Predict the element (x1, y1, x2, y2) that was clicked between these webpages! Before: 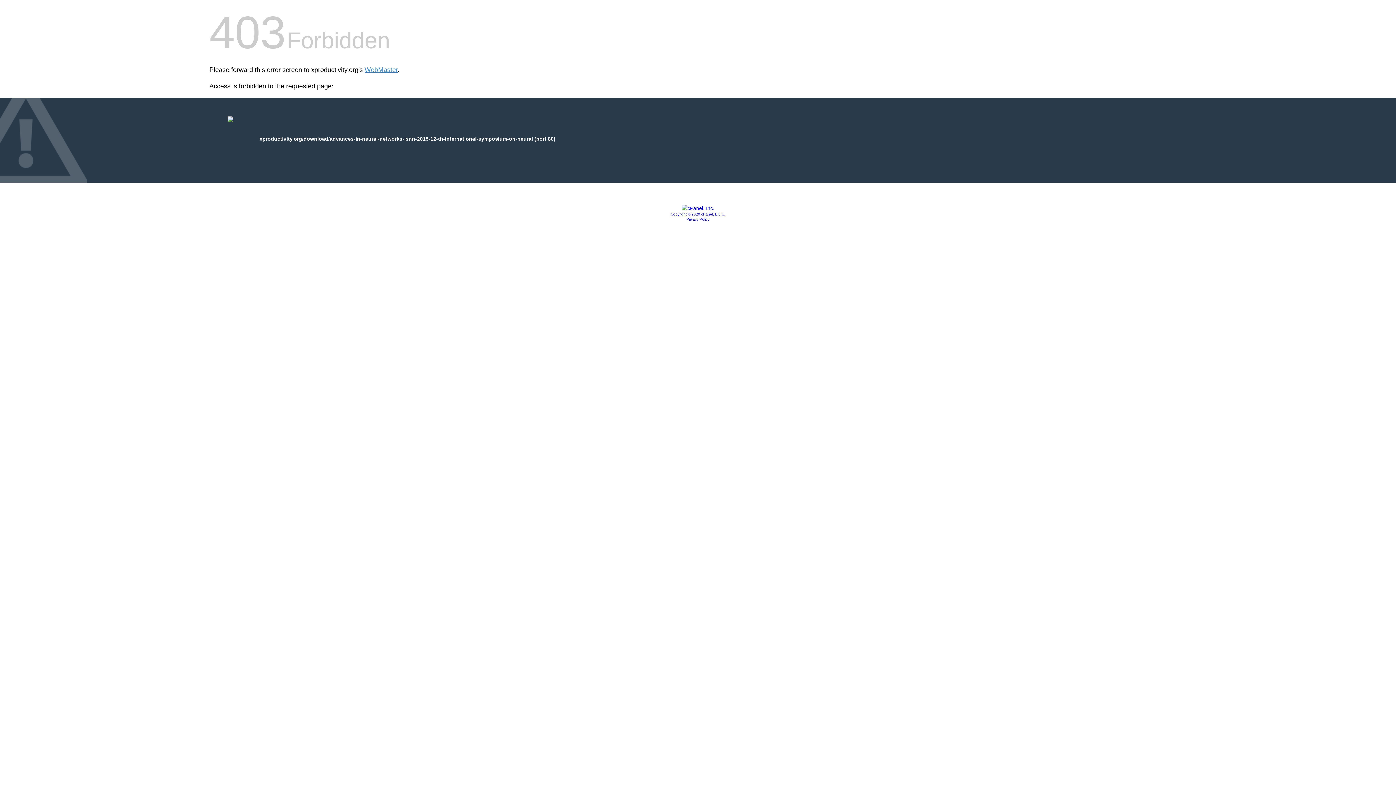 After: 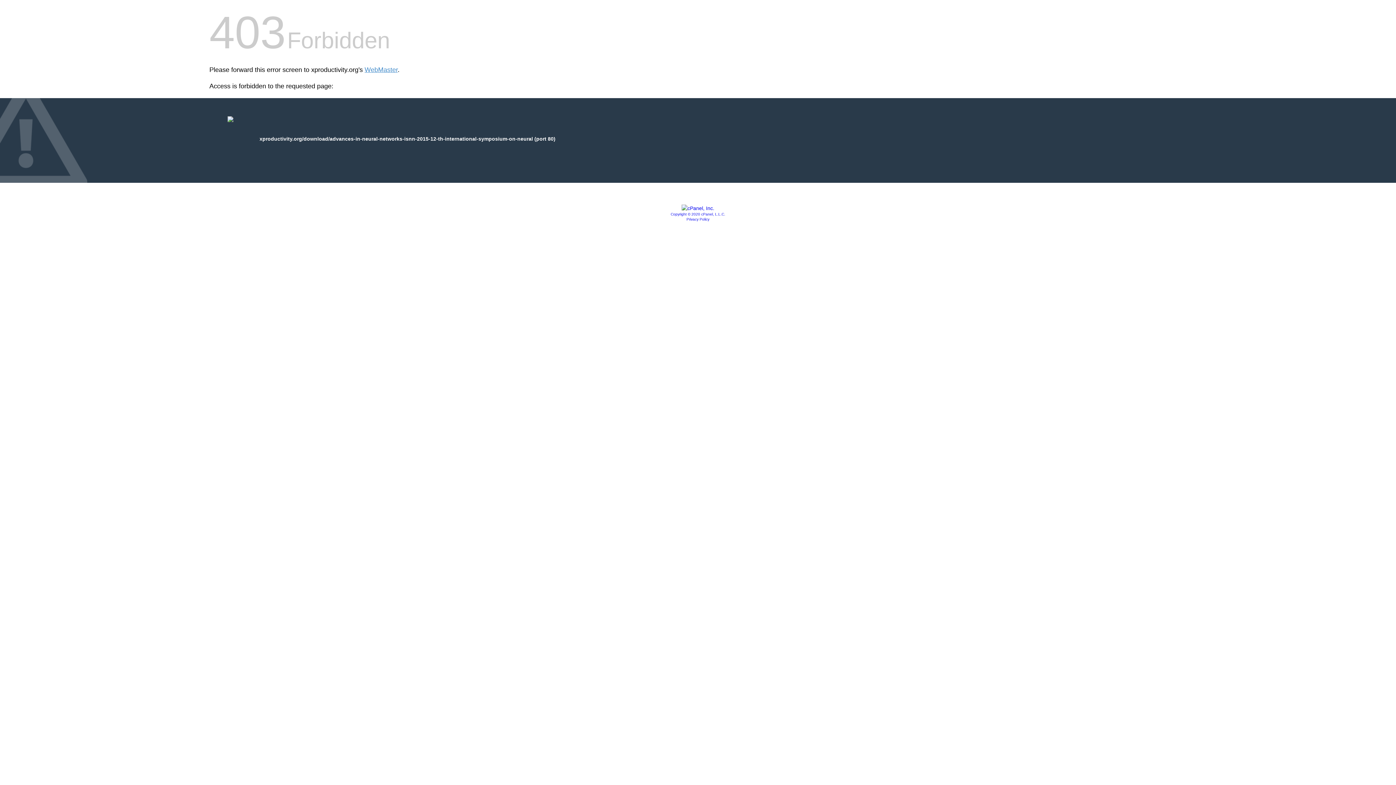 Action: label: Copyright © 2020 cPanel, L.L.C. bbox: (670, 212, 725, 216)